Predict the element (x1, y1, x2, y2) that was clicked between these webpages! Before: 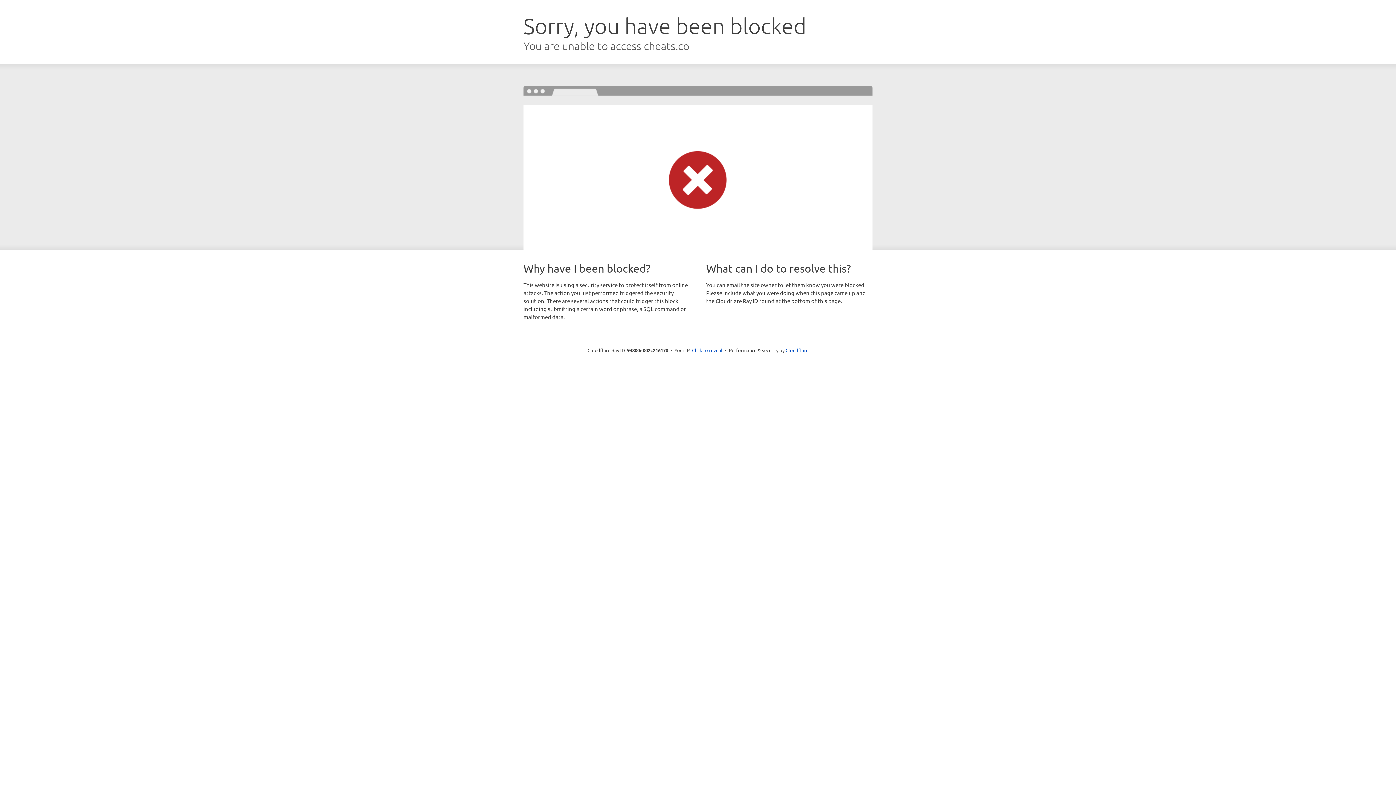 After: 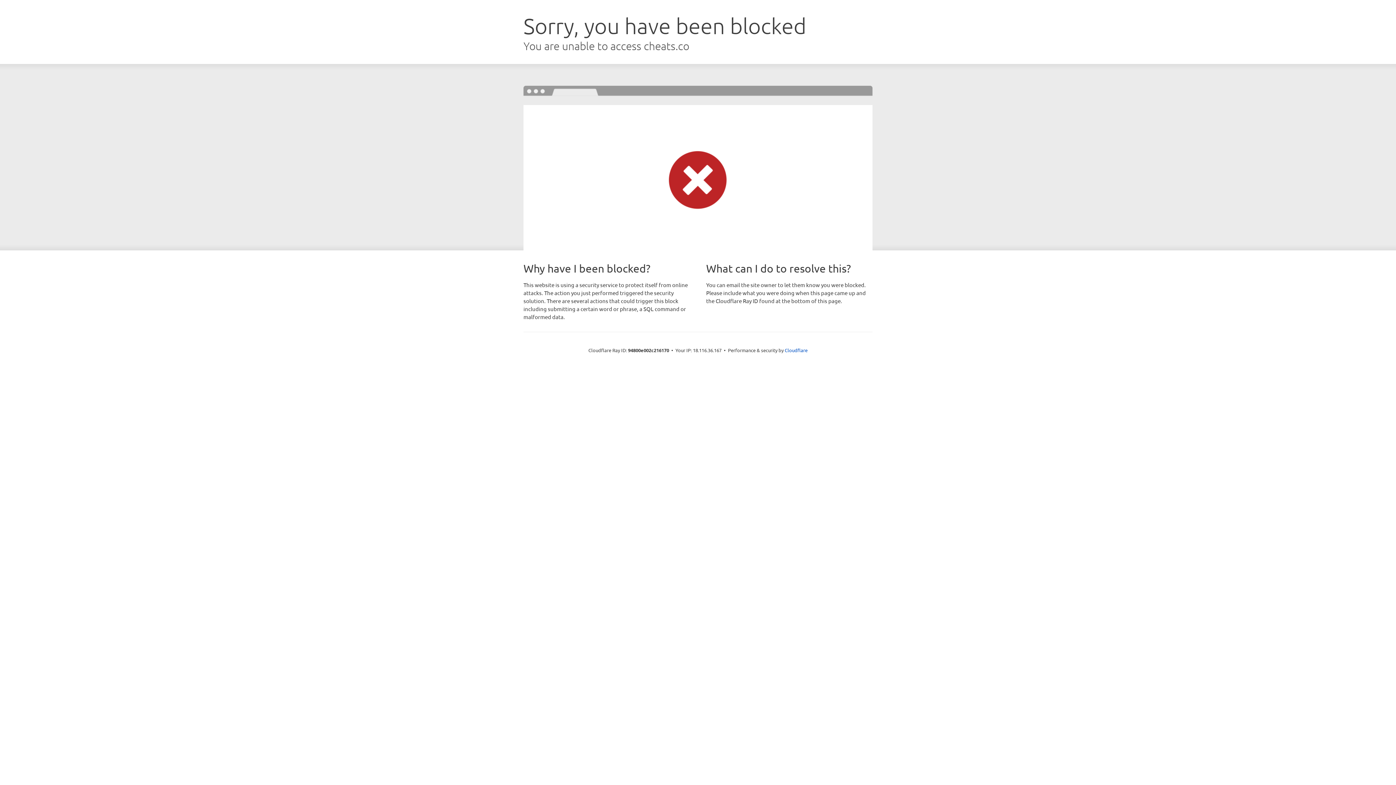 Action: bbox: (692, 346, 722, 353) label: Click to reveal